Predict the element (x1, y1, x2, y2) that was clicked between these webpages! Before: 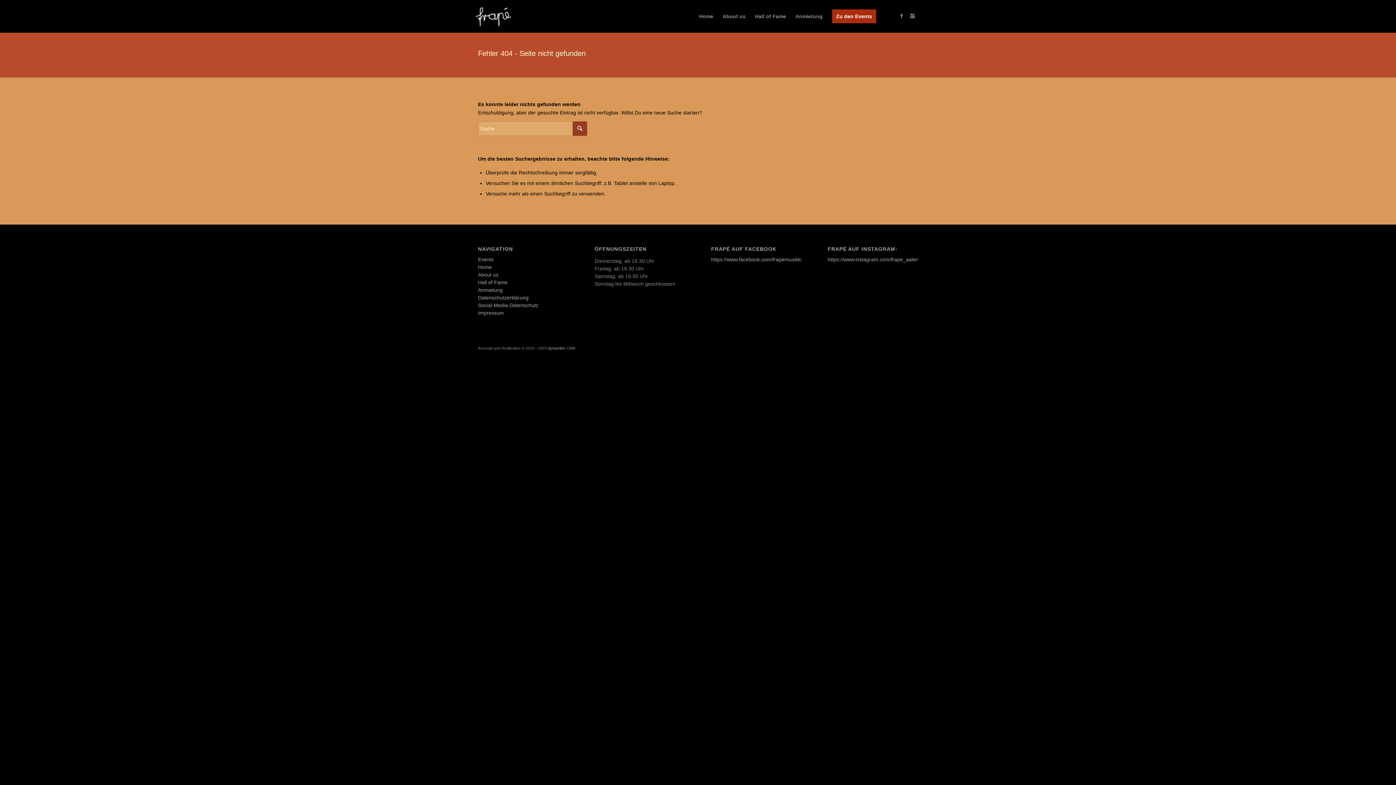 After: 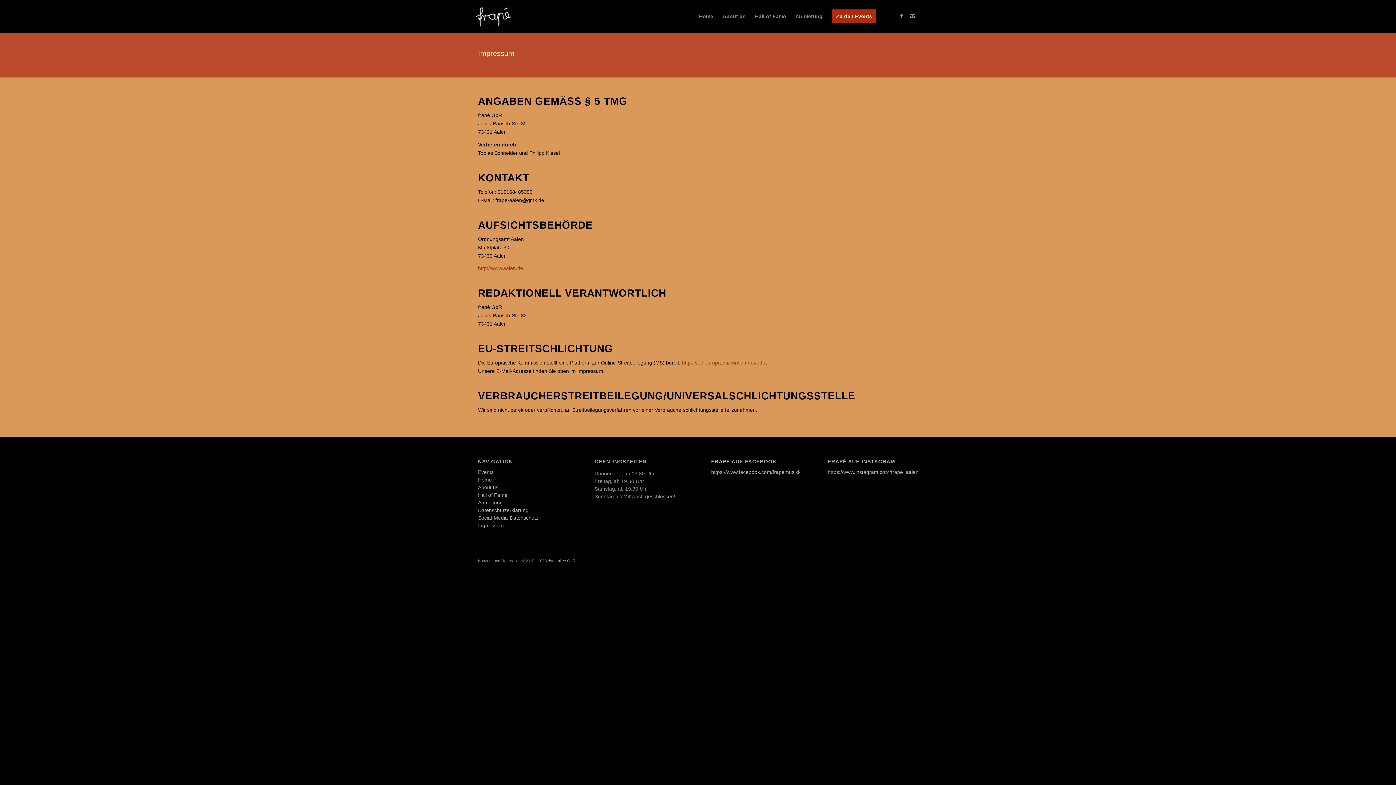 Action: bbox: (478, 310, 504, 316) label: Impressum